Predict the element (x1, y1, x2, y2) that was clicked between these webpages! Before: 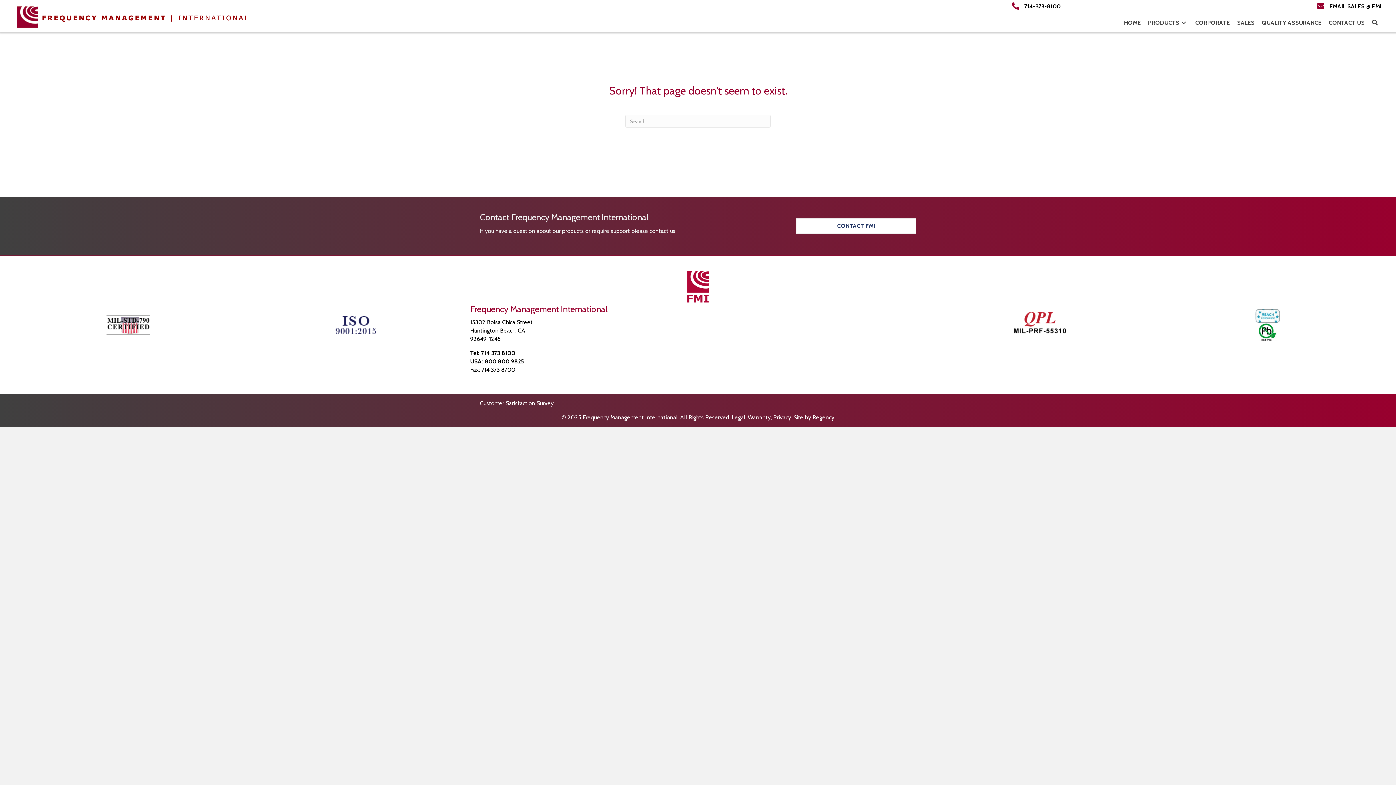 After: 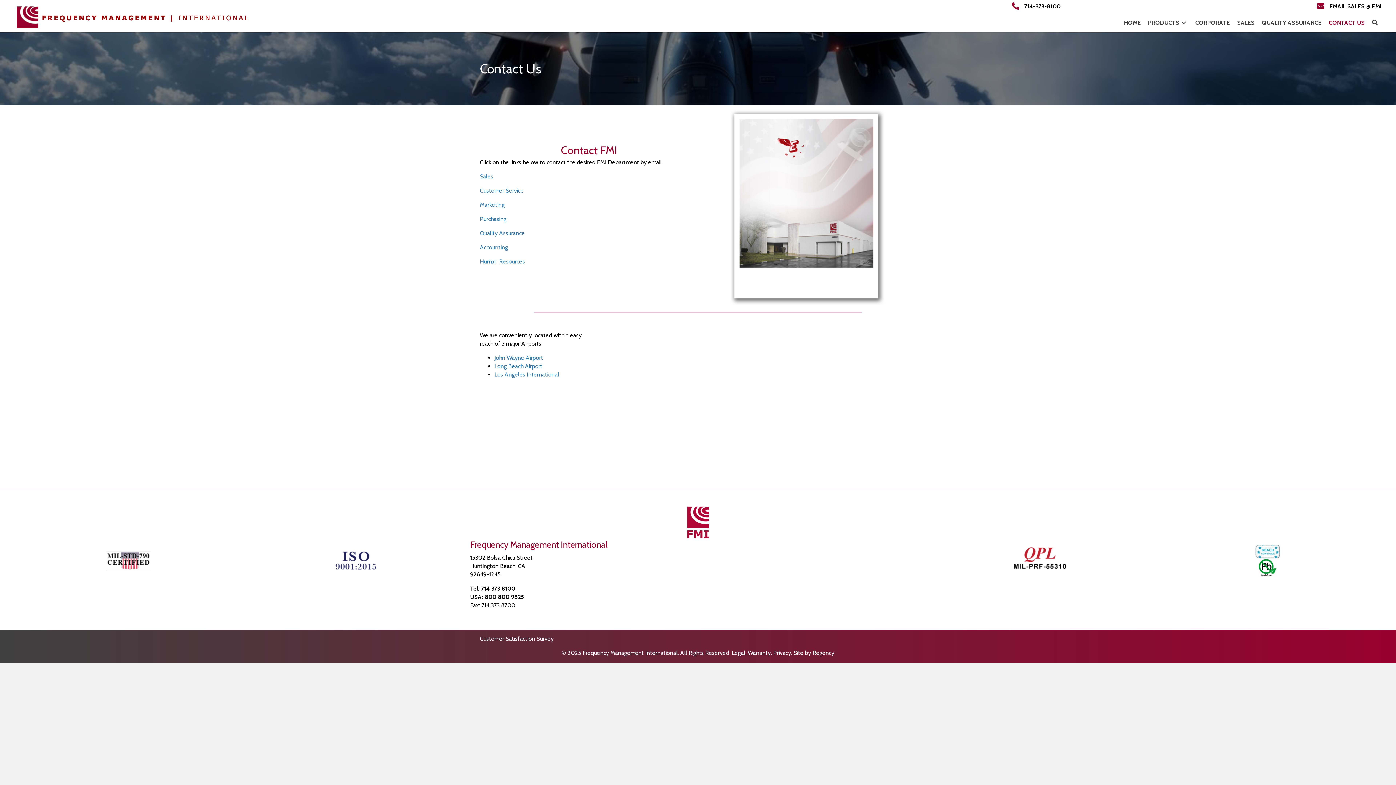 Action: bbox: (1325, 14, 1368, 30) label: CONTACT US